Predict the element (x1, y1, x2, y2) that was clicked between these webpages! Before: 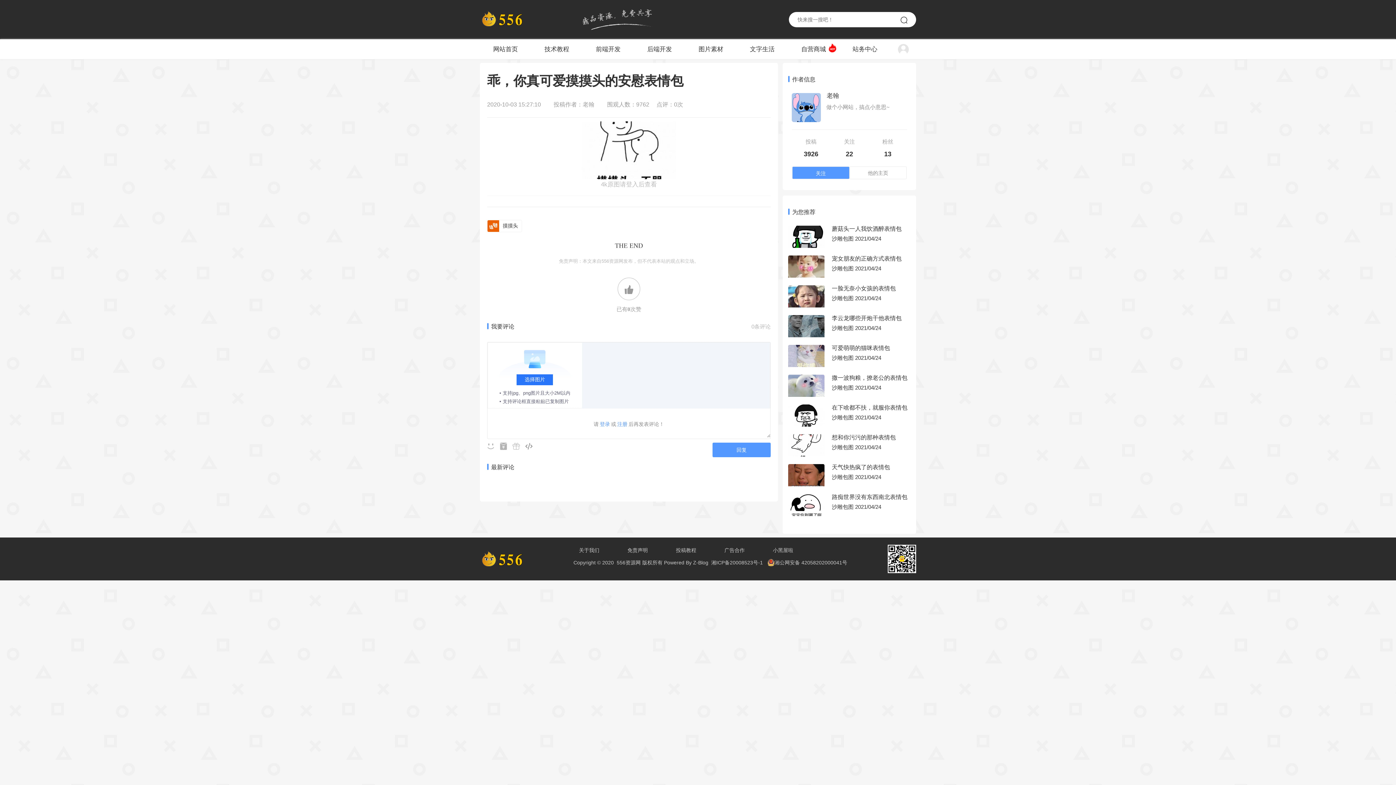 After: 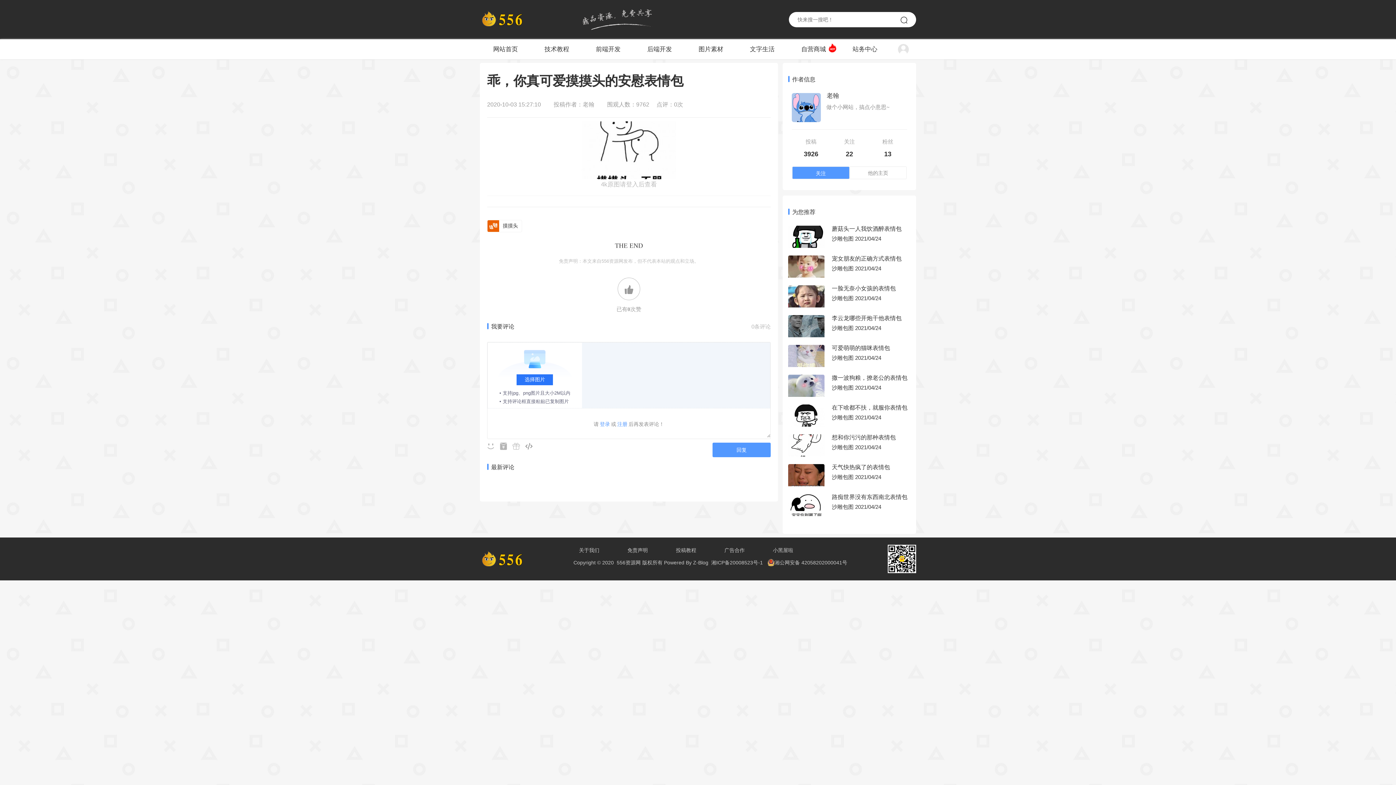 Action: label: 老翰 bbox: (582, 101, 594, 107)